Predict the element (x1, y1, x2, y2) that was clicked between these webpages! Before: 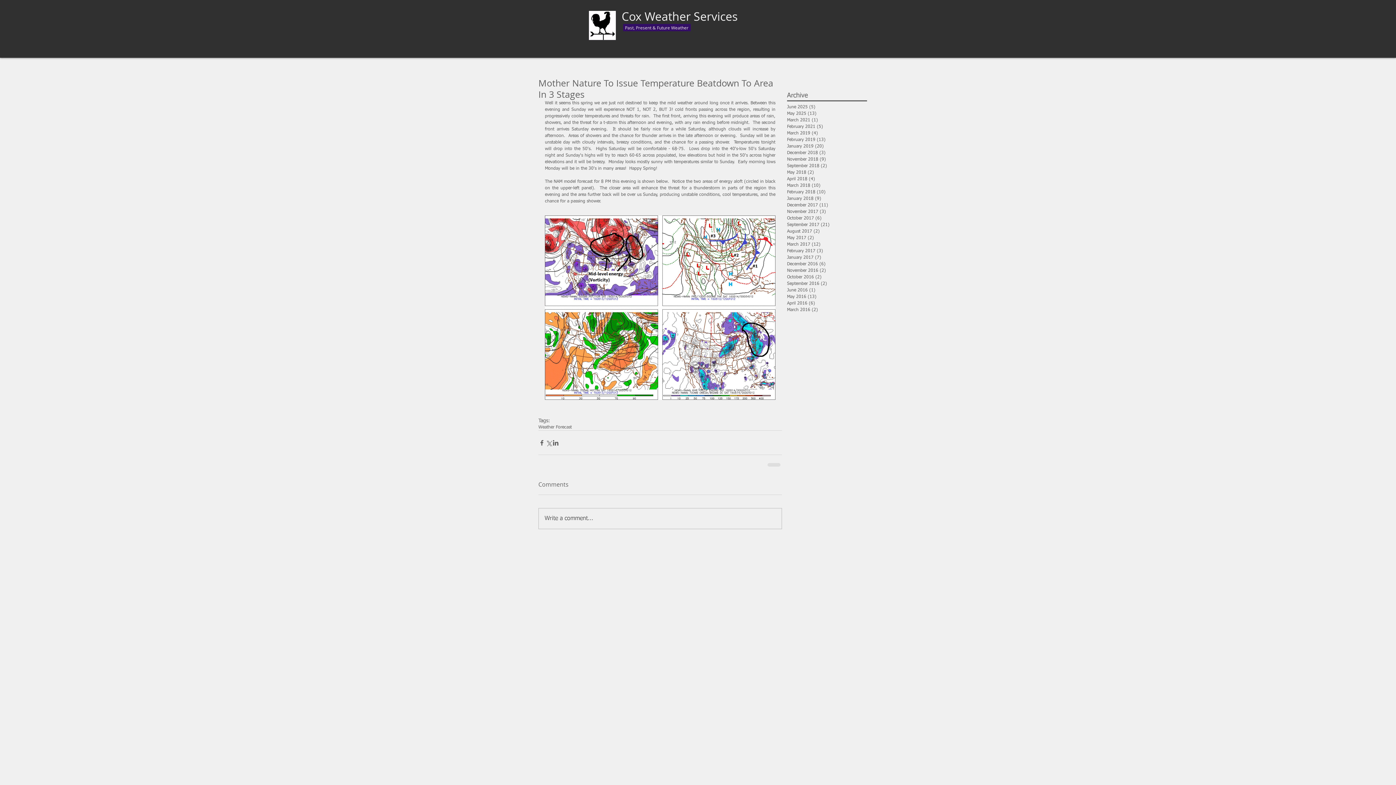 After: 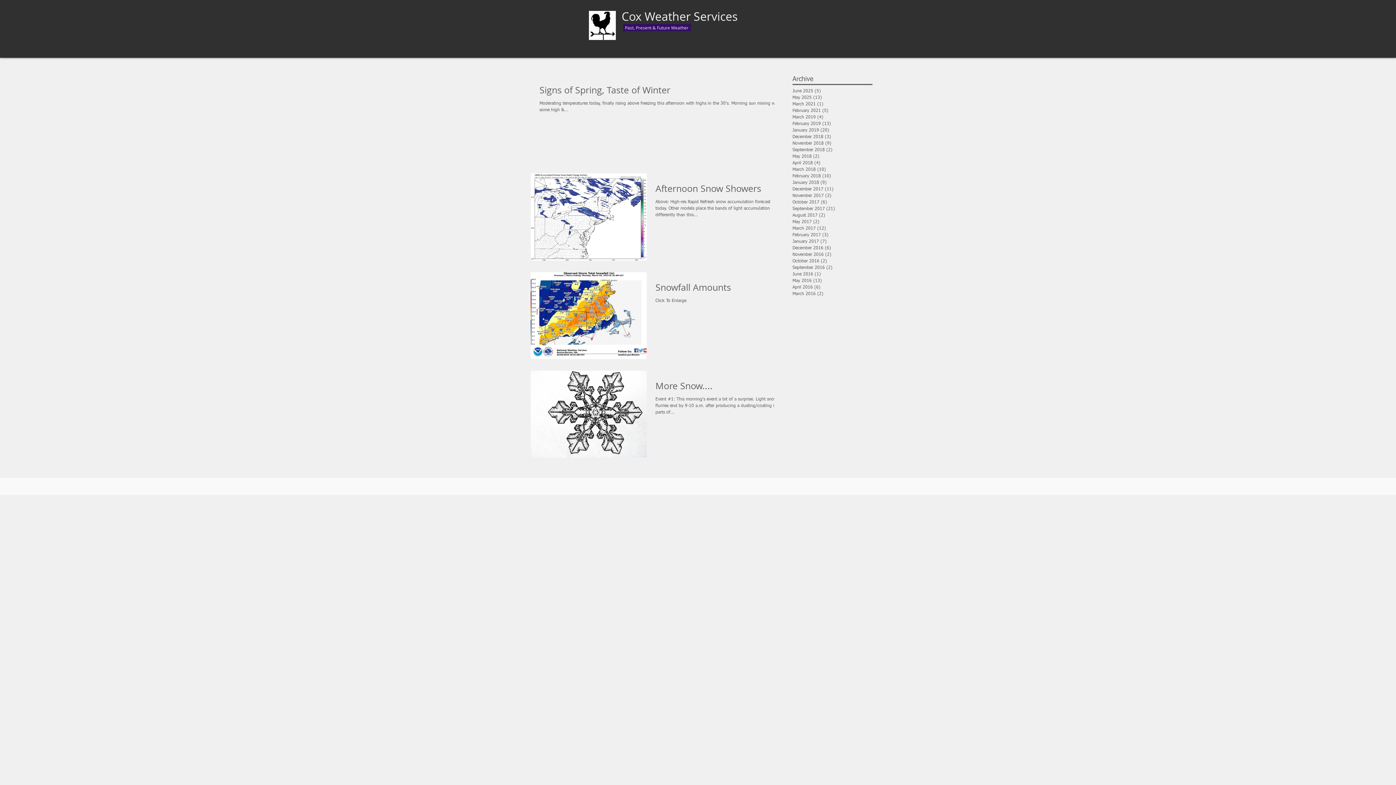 Action: bbox: (787, 130, 863, 136) label: March 2019 (4)
4 posts